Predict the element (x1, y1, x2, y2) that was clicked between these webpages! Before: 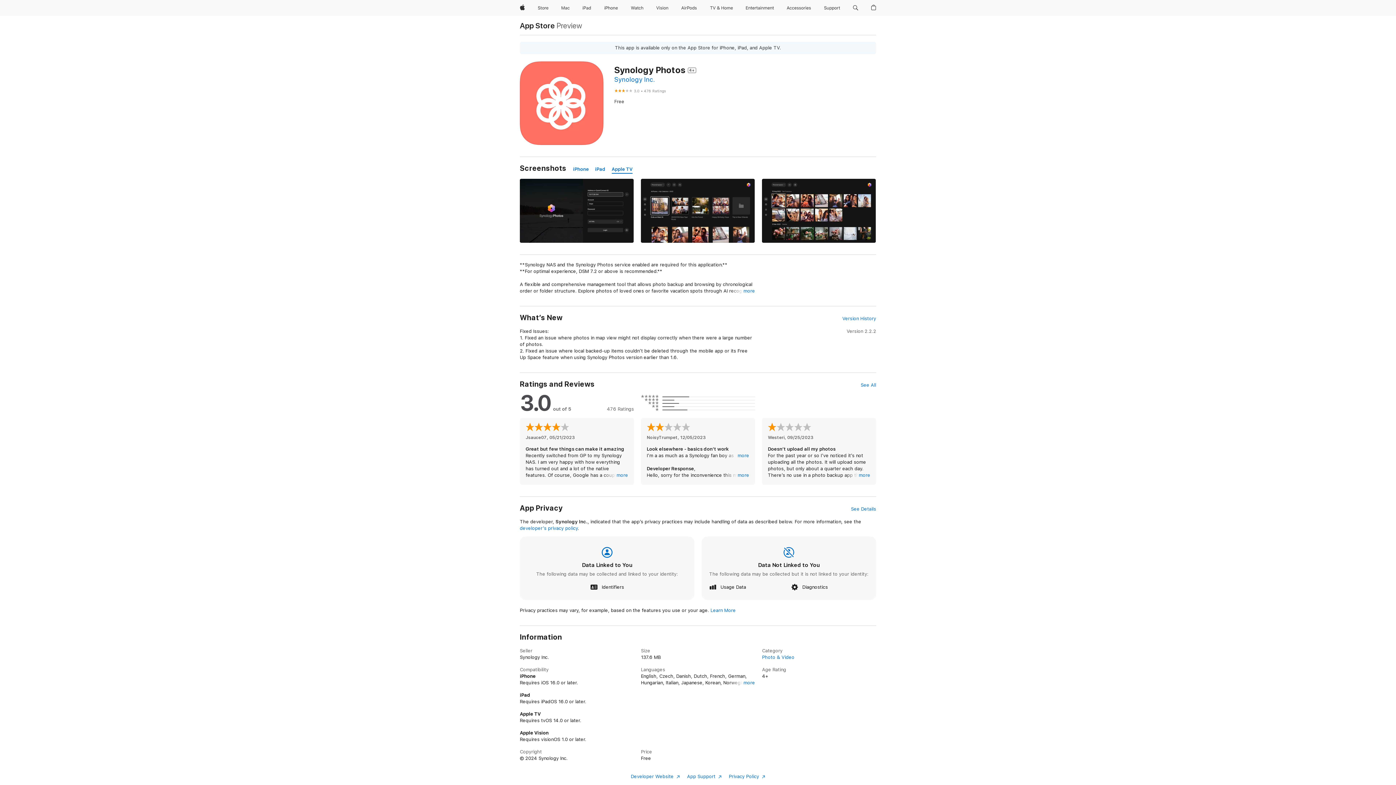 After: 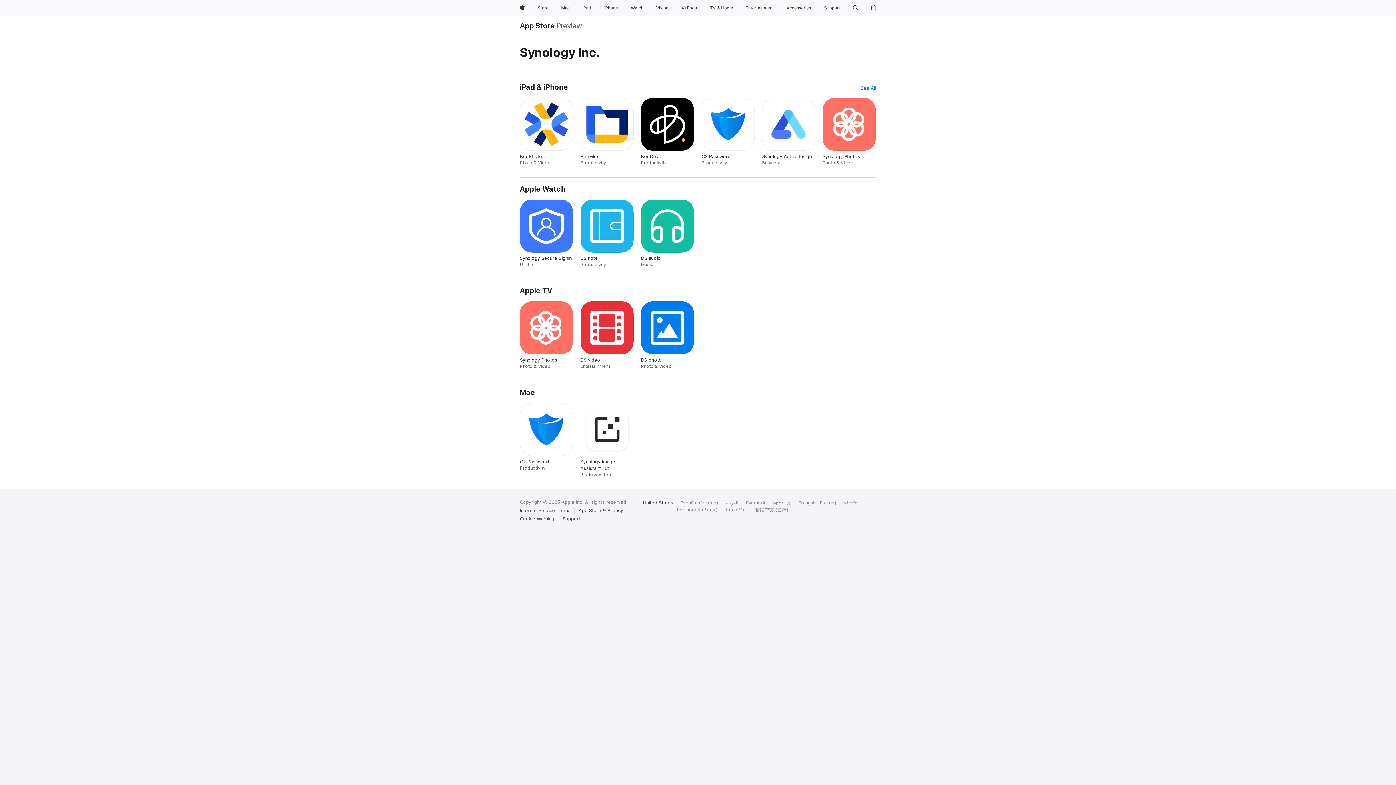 Action: bbox: (614, 75, 654, 83) label: Synology Inc.